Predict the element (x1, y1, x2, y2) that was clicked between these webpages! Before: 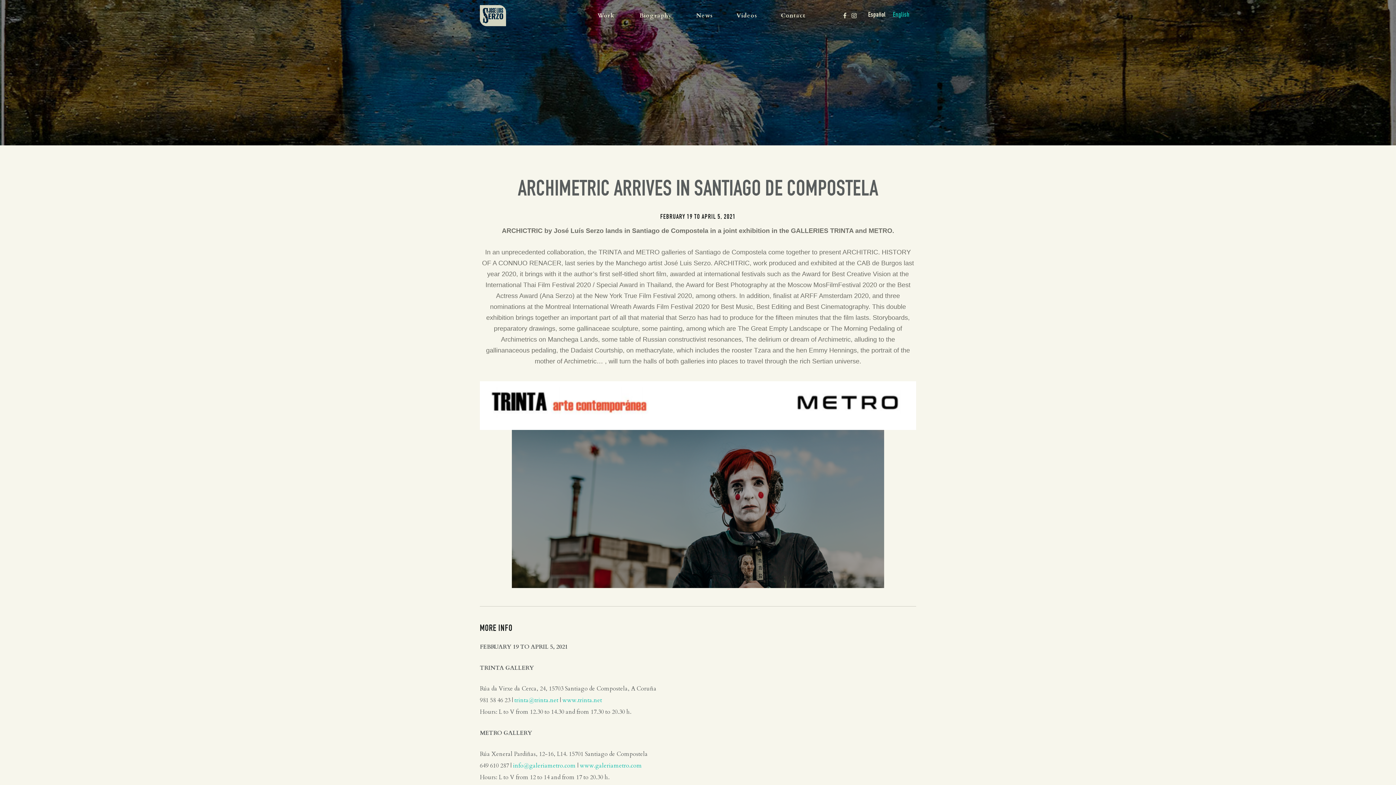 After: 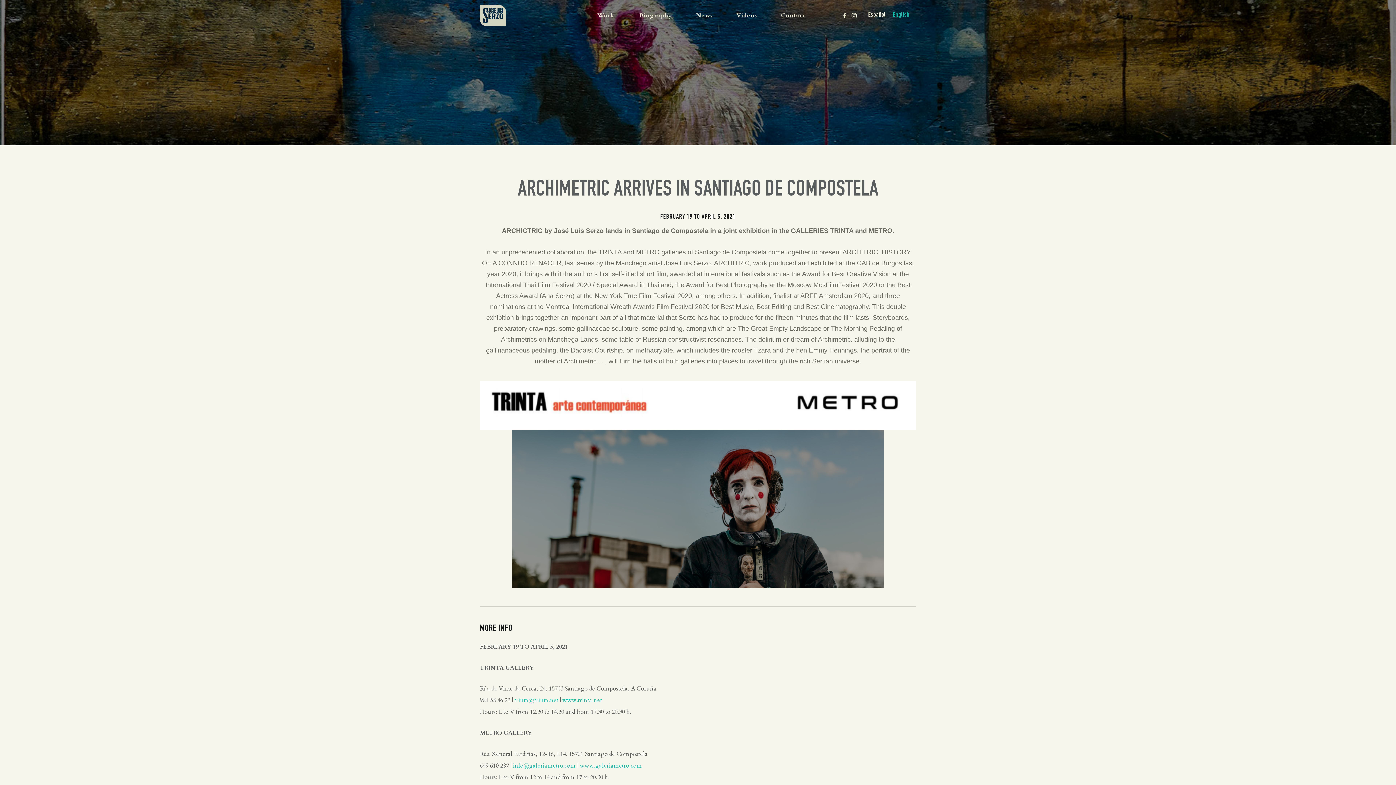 Action: bbox: (562, 696, 602, 704) label: www.trinta.net